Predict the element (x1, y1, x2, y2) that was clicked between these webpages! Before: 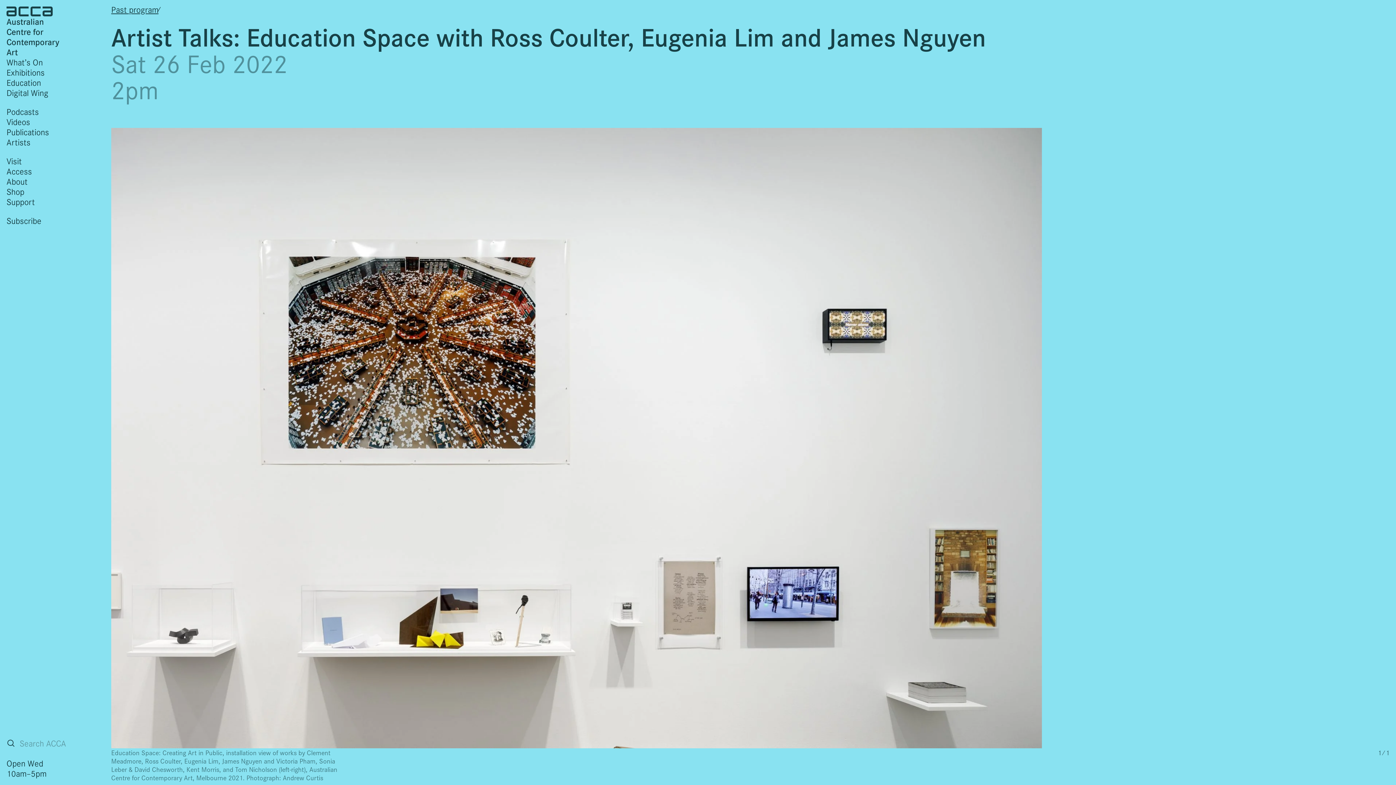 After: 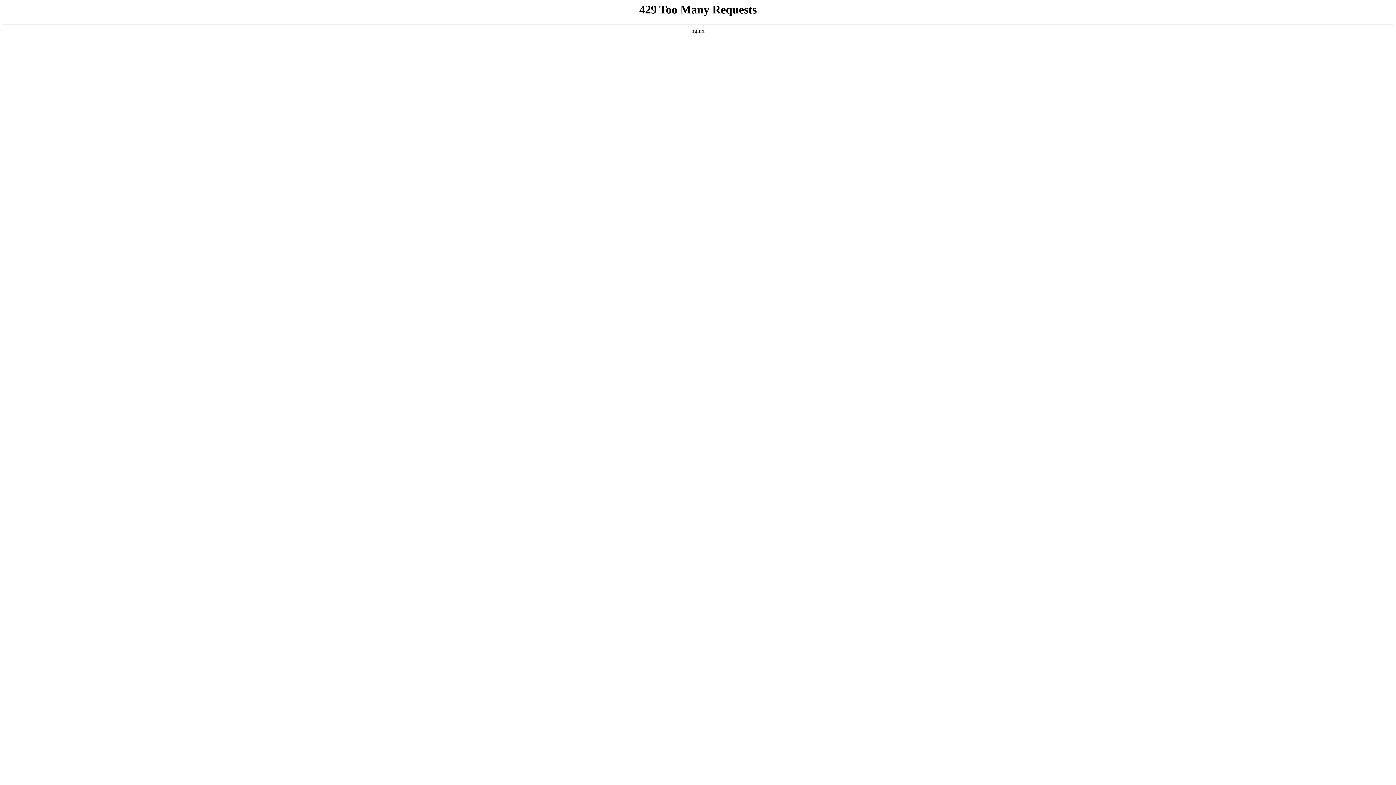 Action: bbox: (111, 3, 158, 14) label: Past program